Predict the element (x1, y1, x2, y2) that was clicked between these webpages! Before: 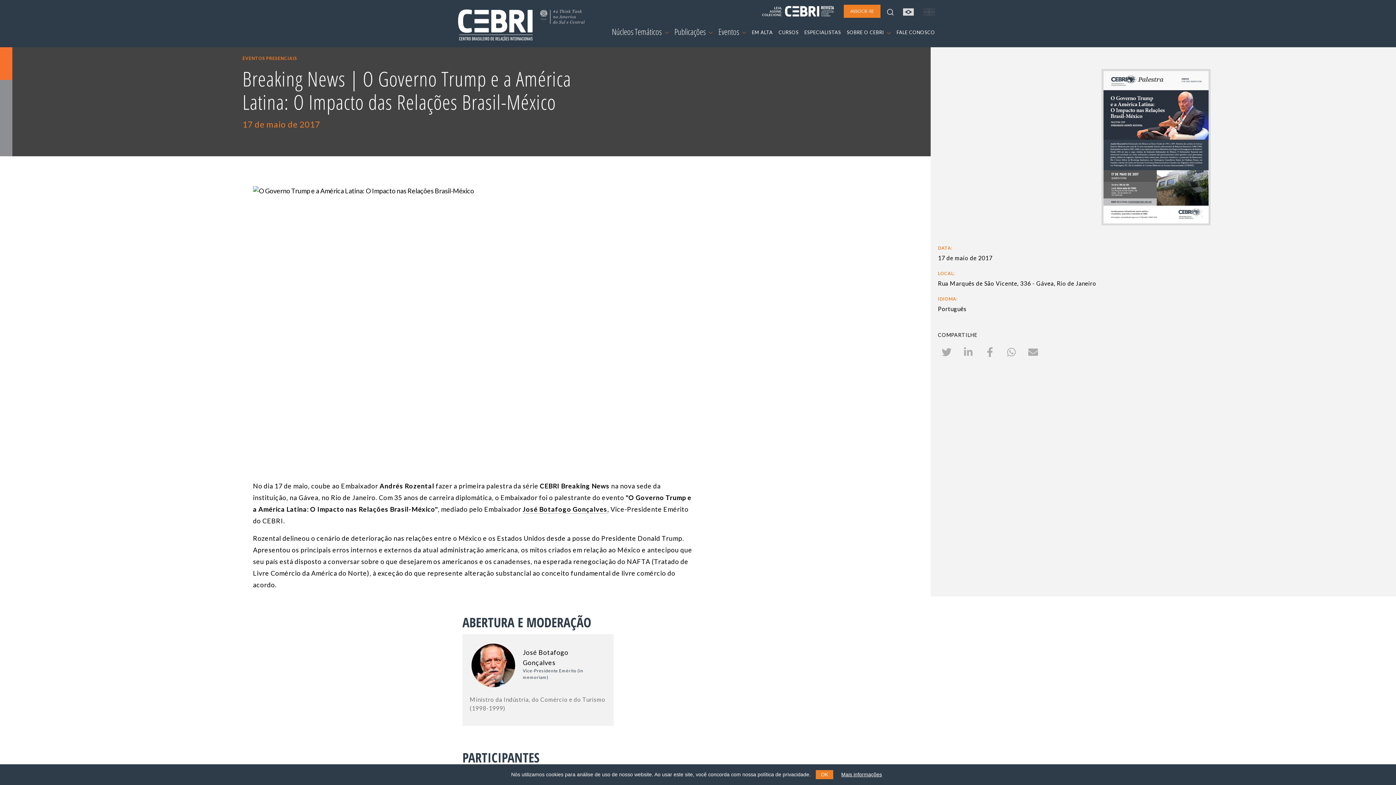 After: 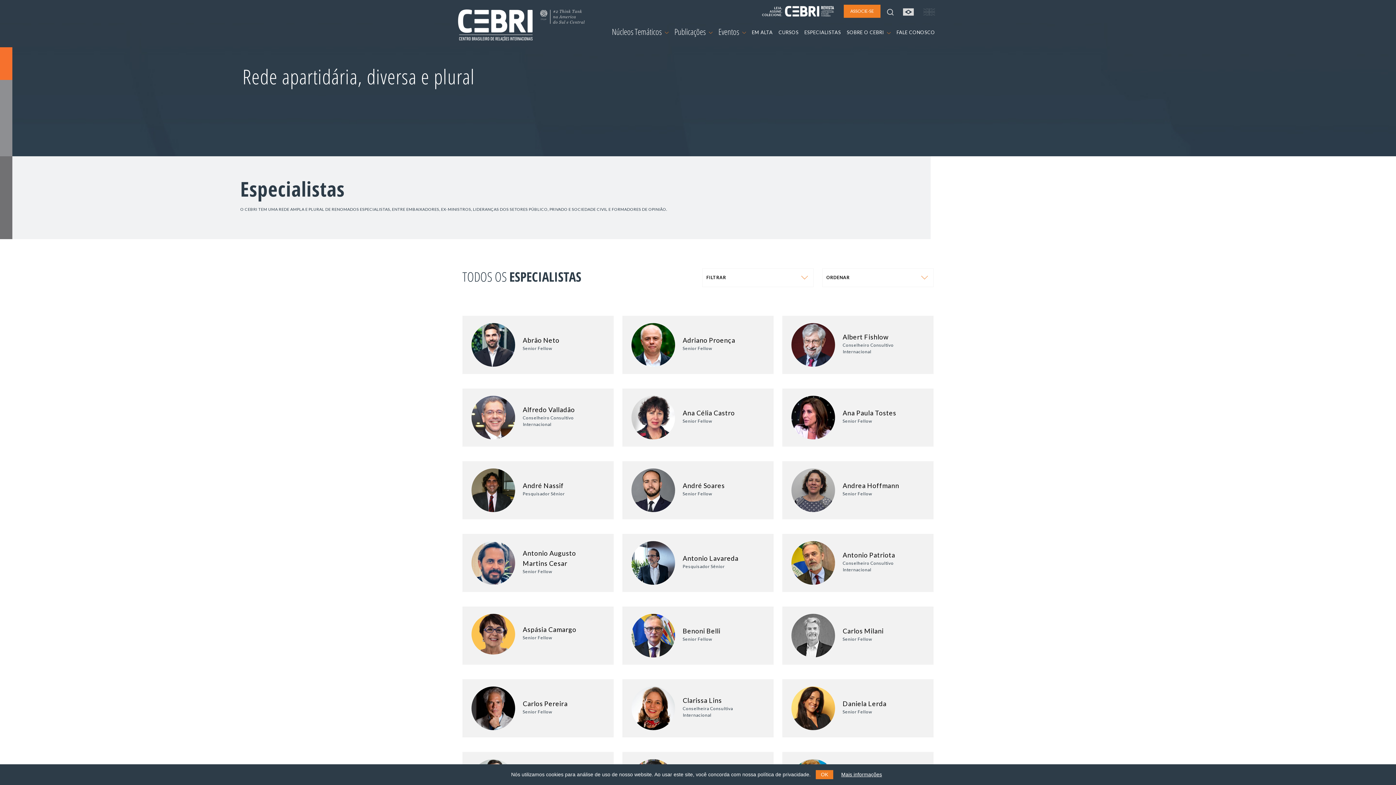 Action: label: ESPECIALISTAS bbox: (801, 23, 844, 41)